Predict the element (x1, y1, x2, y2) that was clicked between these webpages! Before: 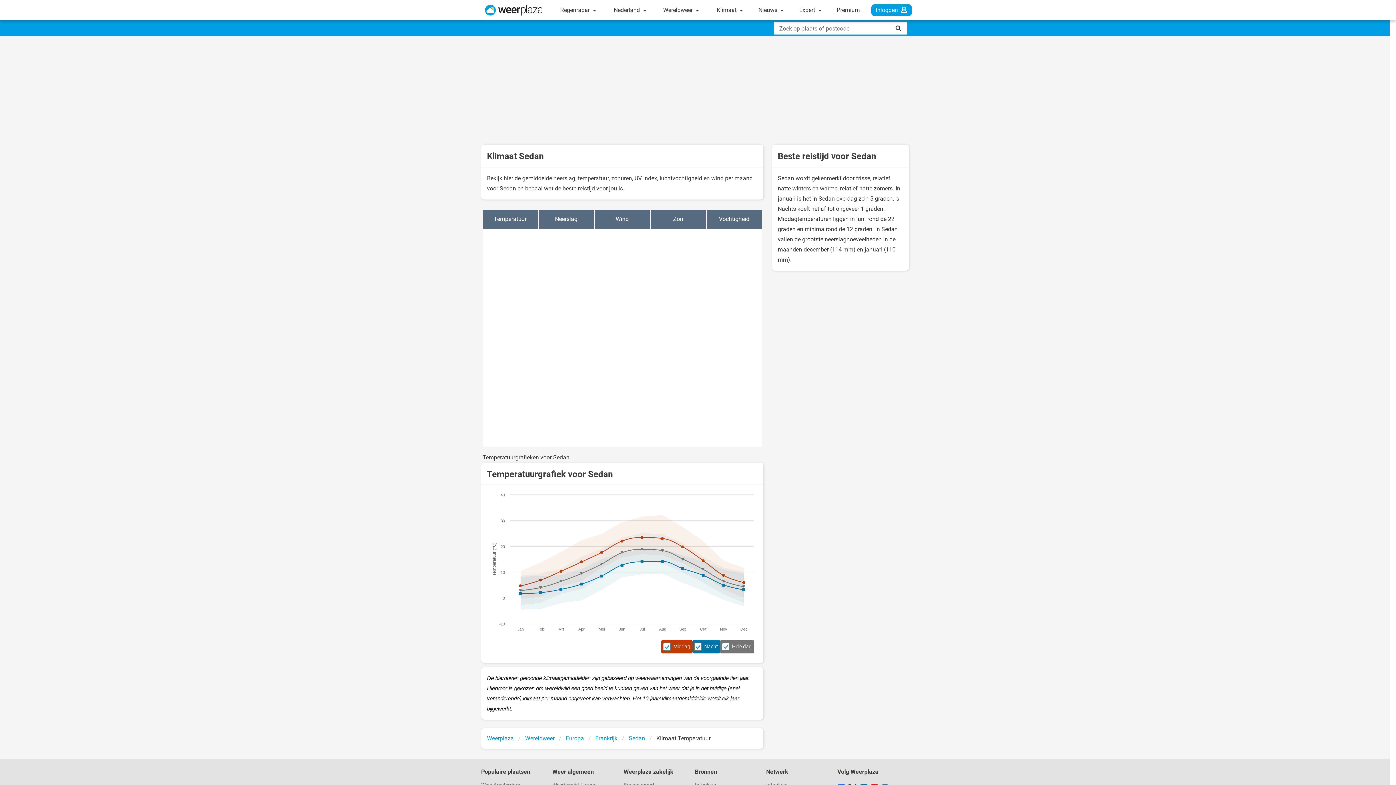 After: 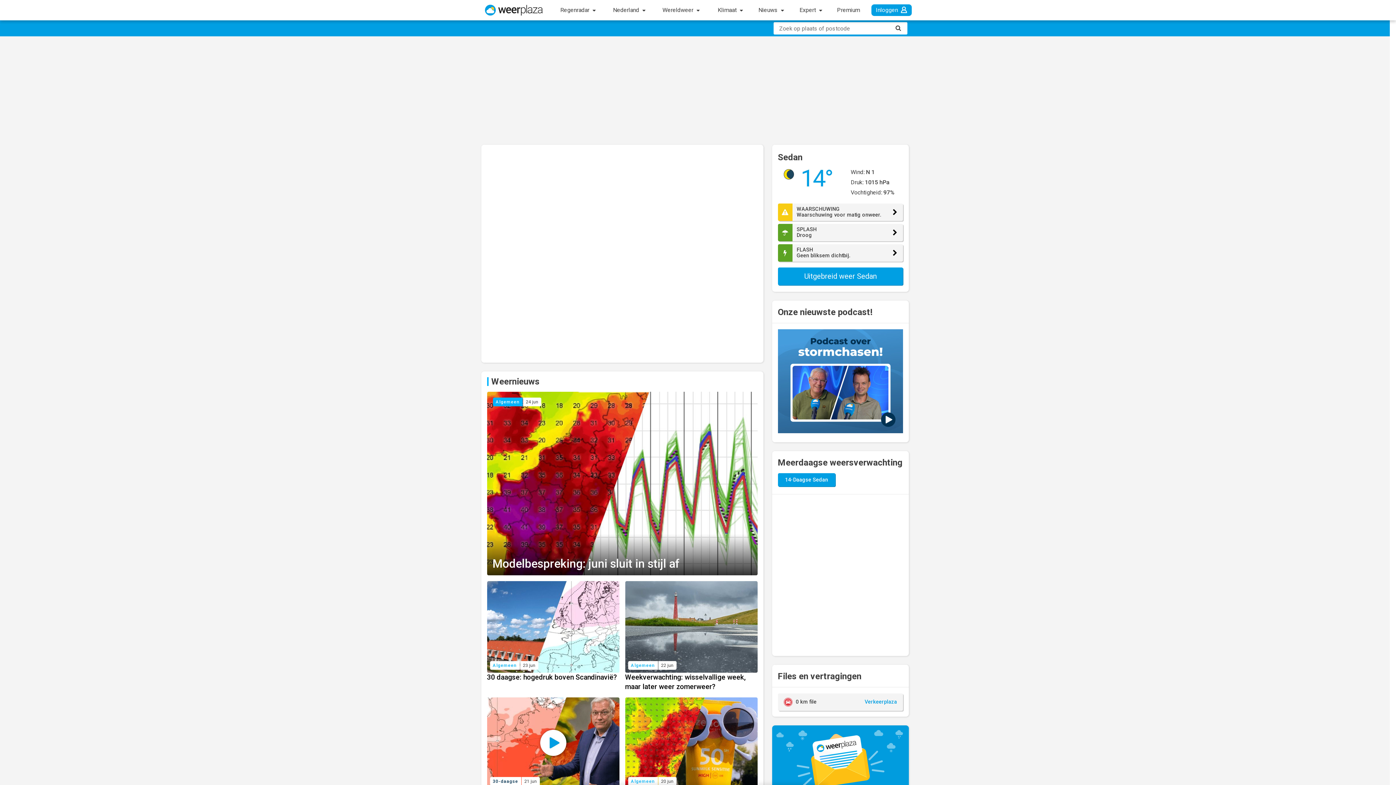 Action: bbox: (484, 2, 543, 18) label: Weerplaza